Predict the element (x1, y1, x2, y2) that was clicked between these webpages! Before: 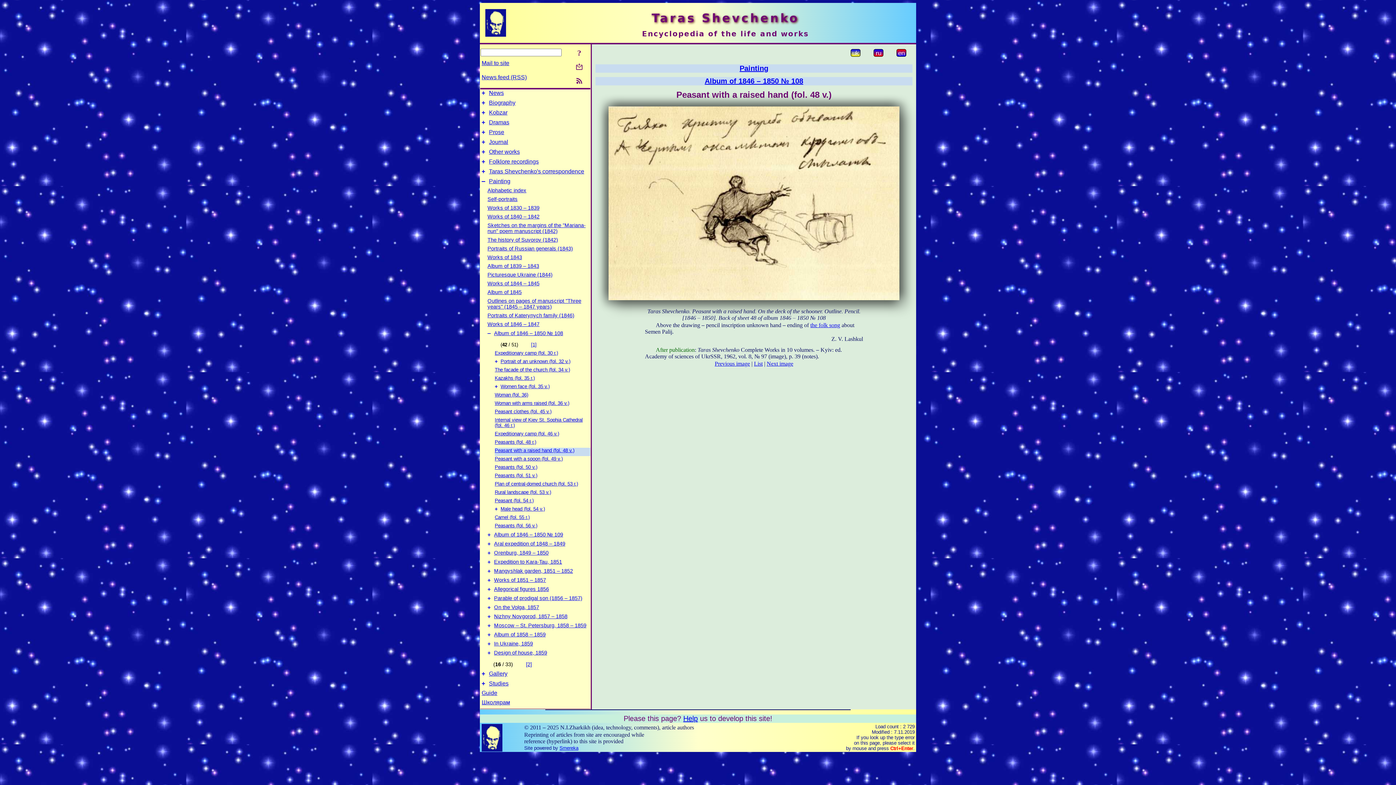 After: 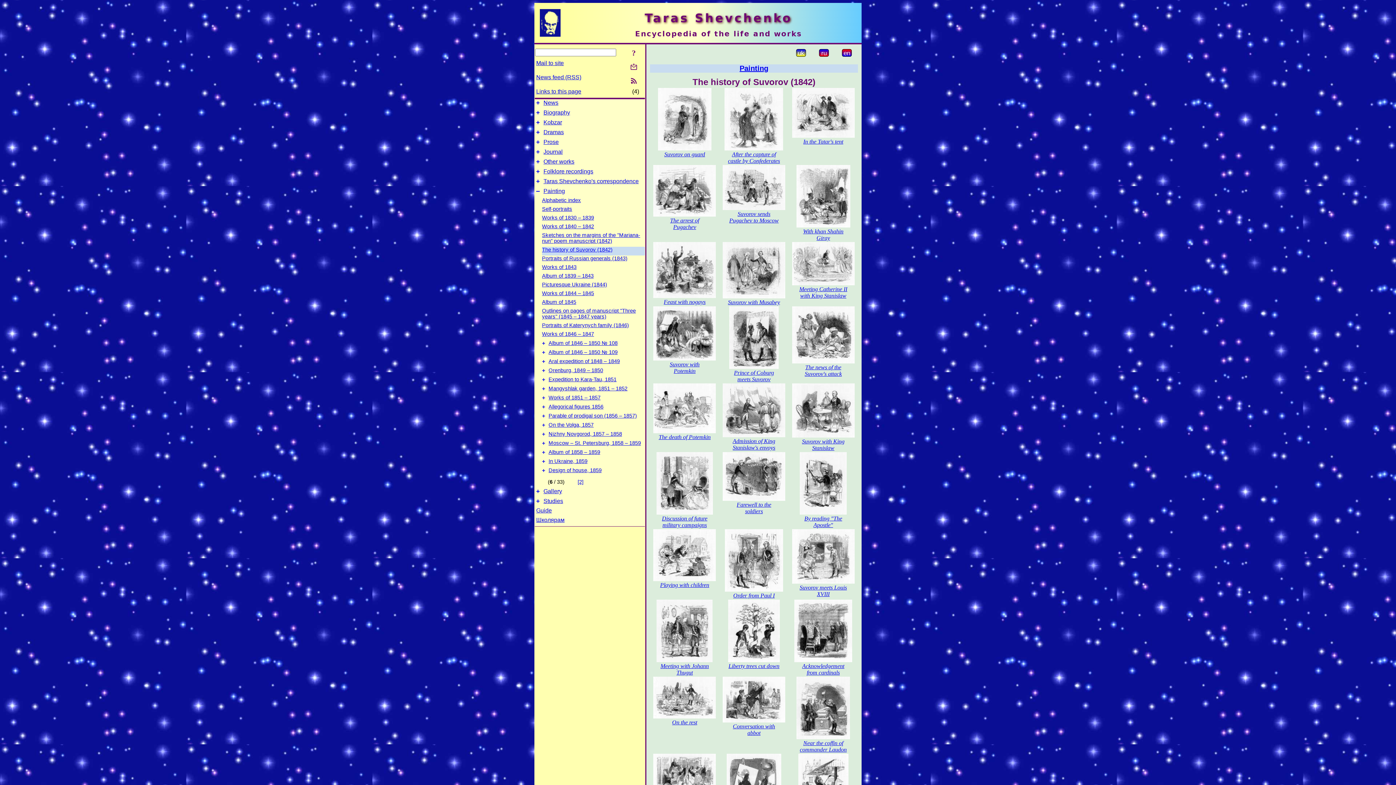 Action: label: The history of Suvorov (1842) bbox: (487, 237, 558, 242)